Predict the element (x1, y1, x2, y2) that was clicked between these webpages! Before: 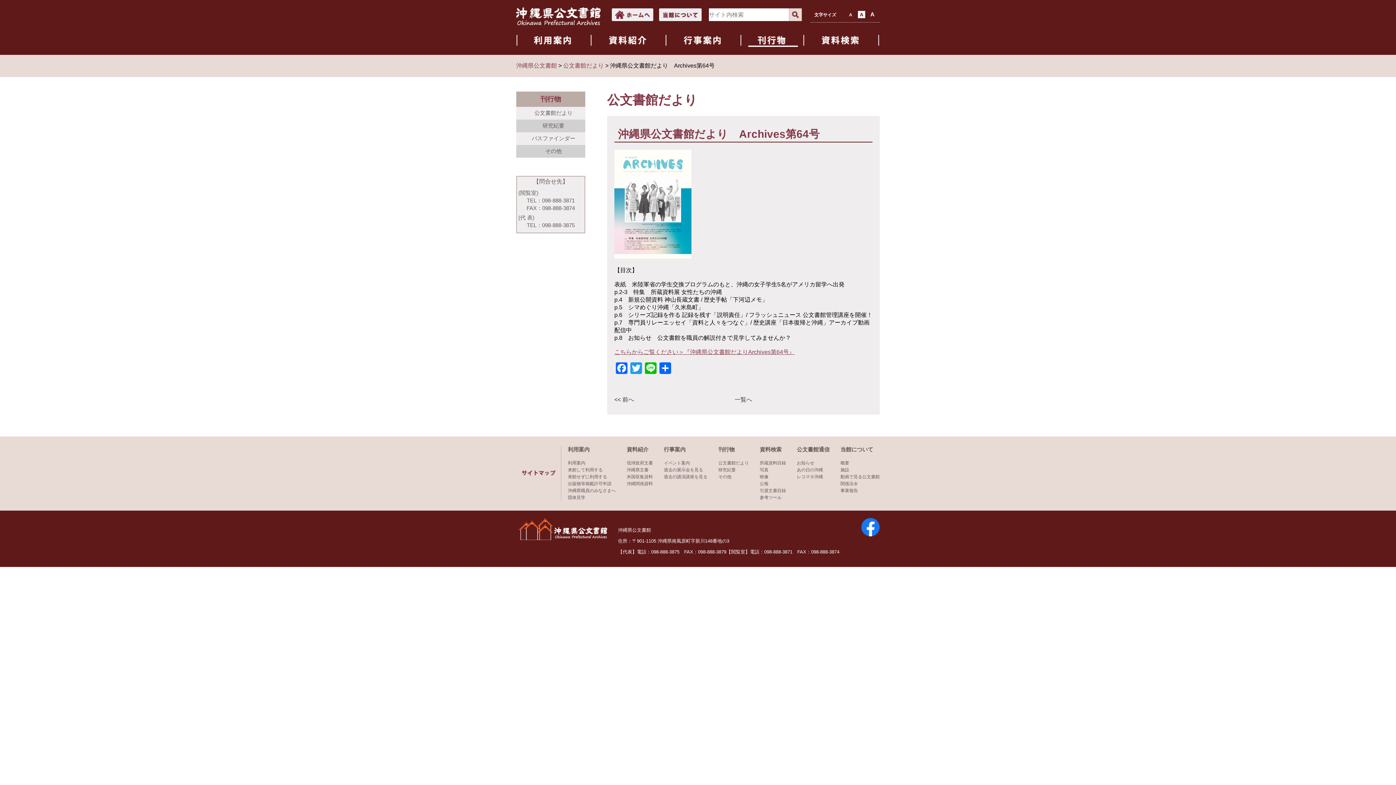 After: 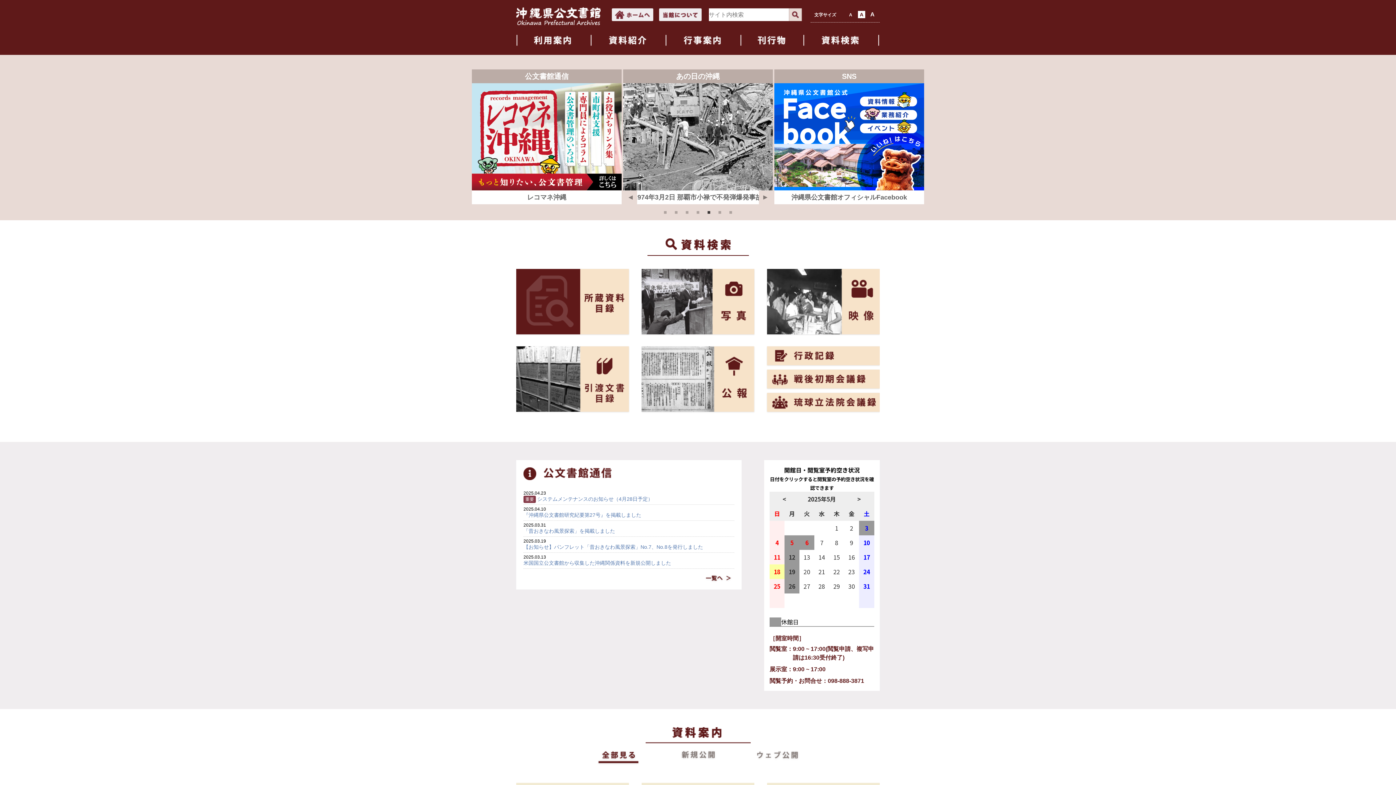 Action: bbox: (516, 20, 600, 26)